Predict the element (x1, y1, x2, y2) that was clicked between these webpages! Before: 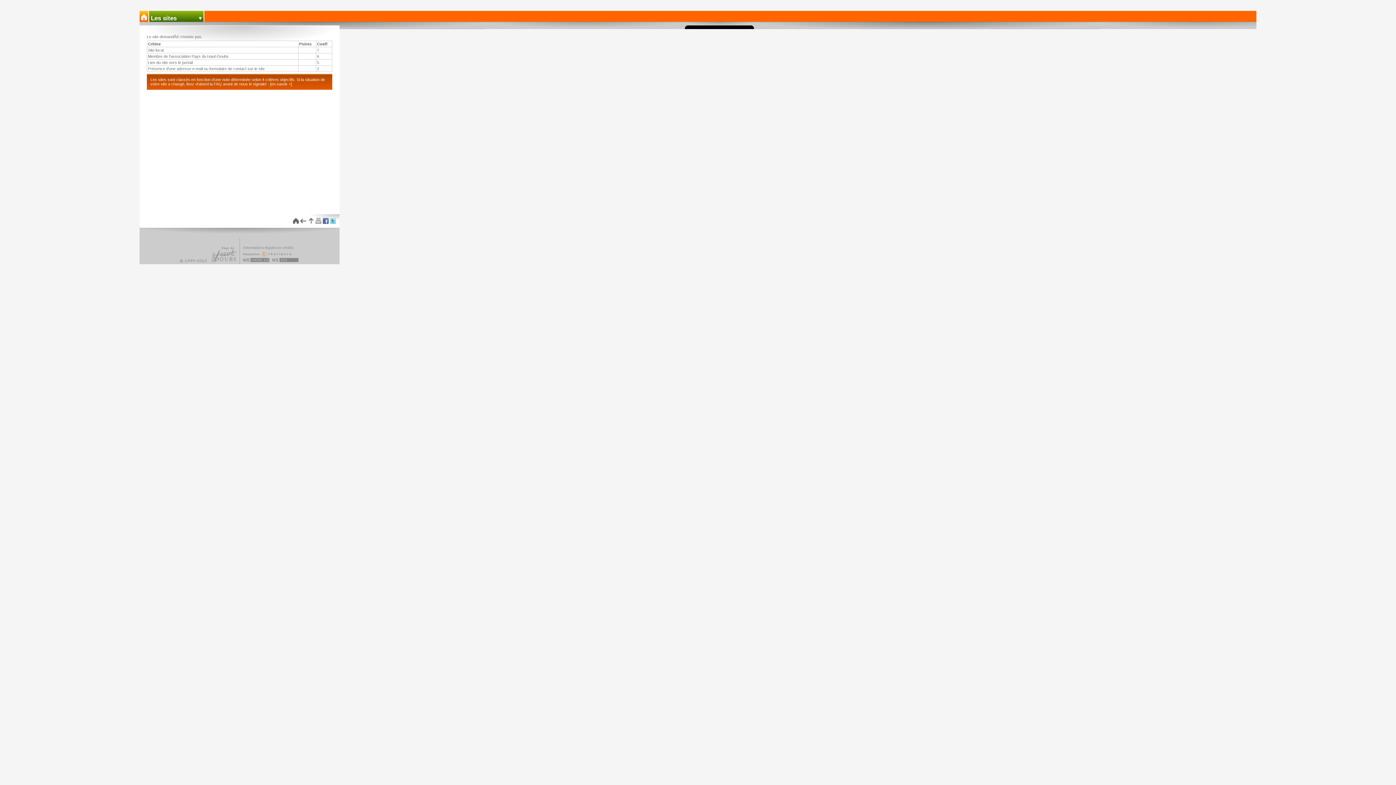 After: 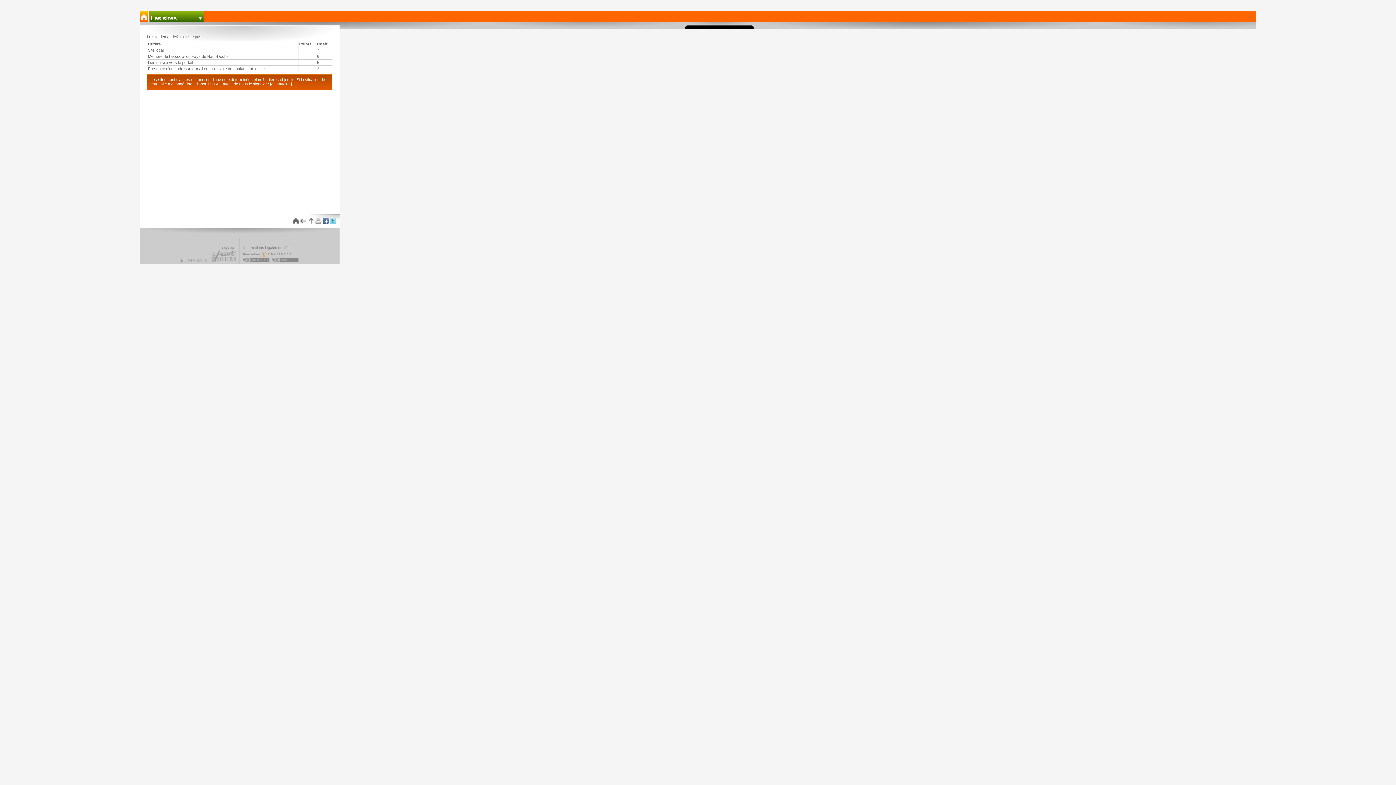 Action: bbox: (306, 218, 314, 224)